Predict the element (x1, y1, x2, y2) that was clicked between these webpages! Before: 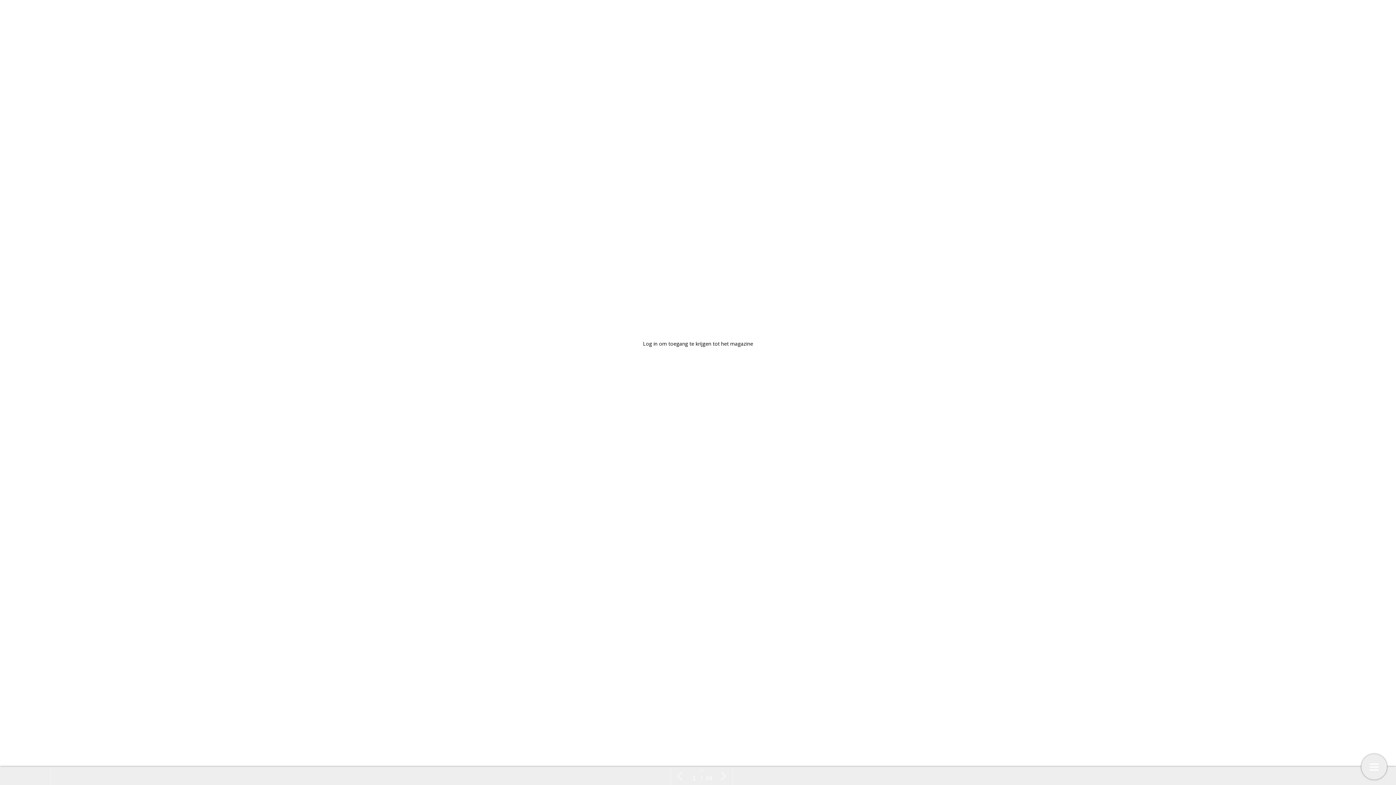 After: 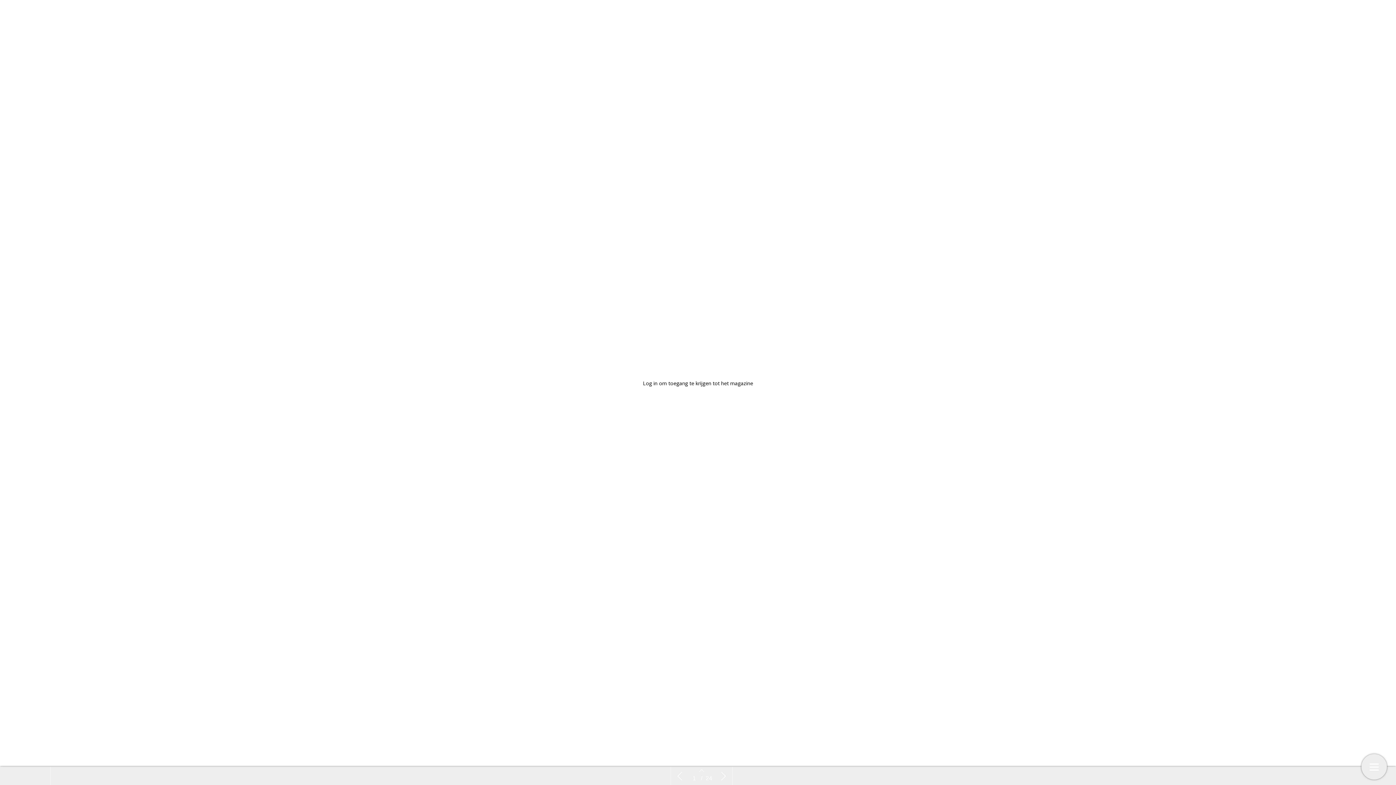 Action: label: Wachtwoord vergeten? bbox: (674, 428, 722, 435)